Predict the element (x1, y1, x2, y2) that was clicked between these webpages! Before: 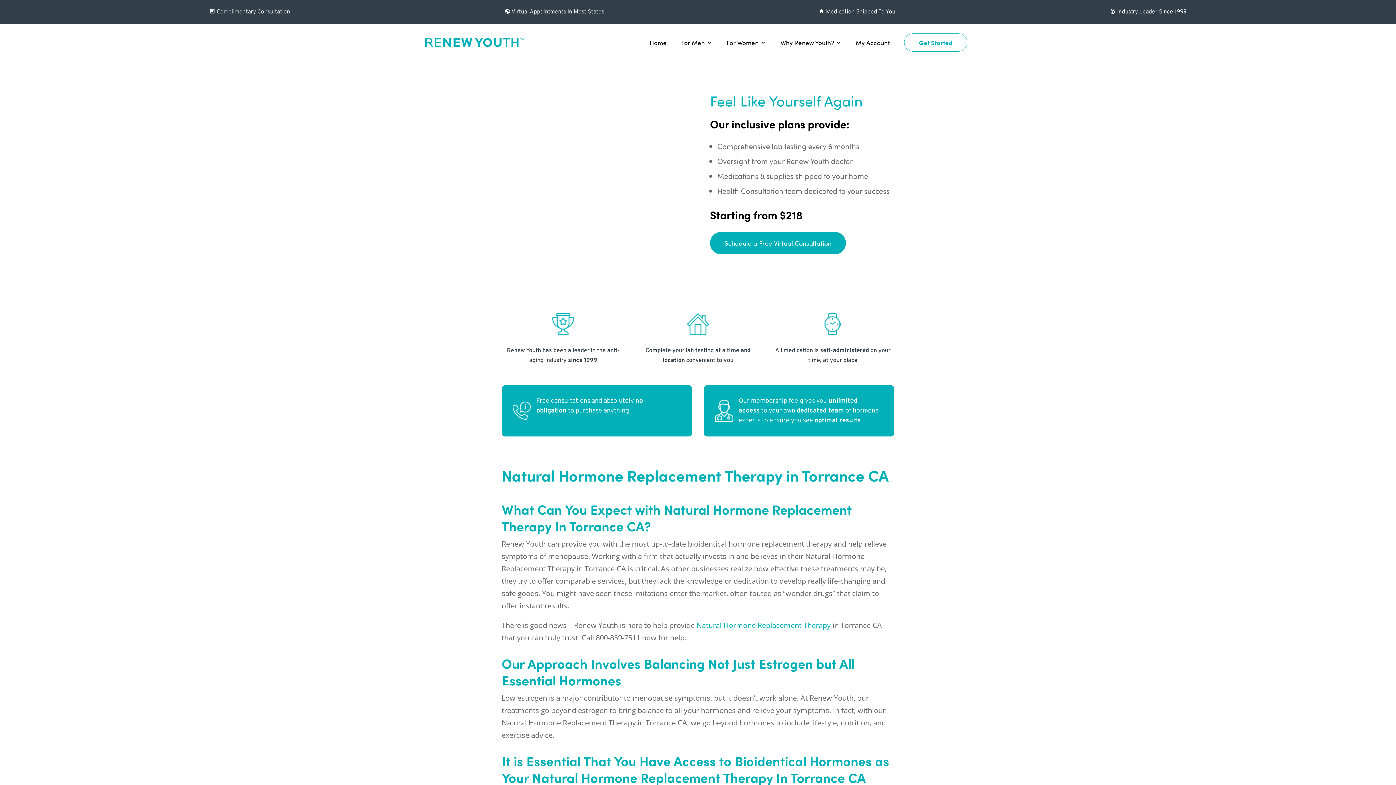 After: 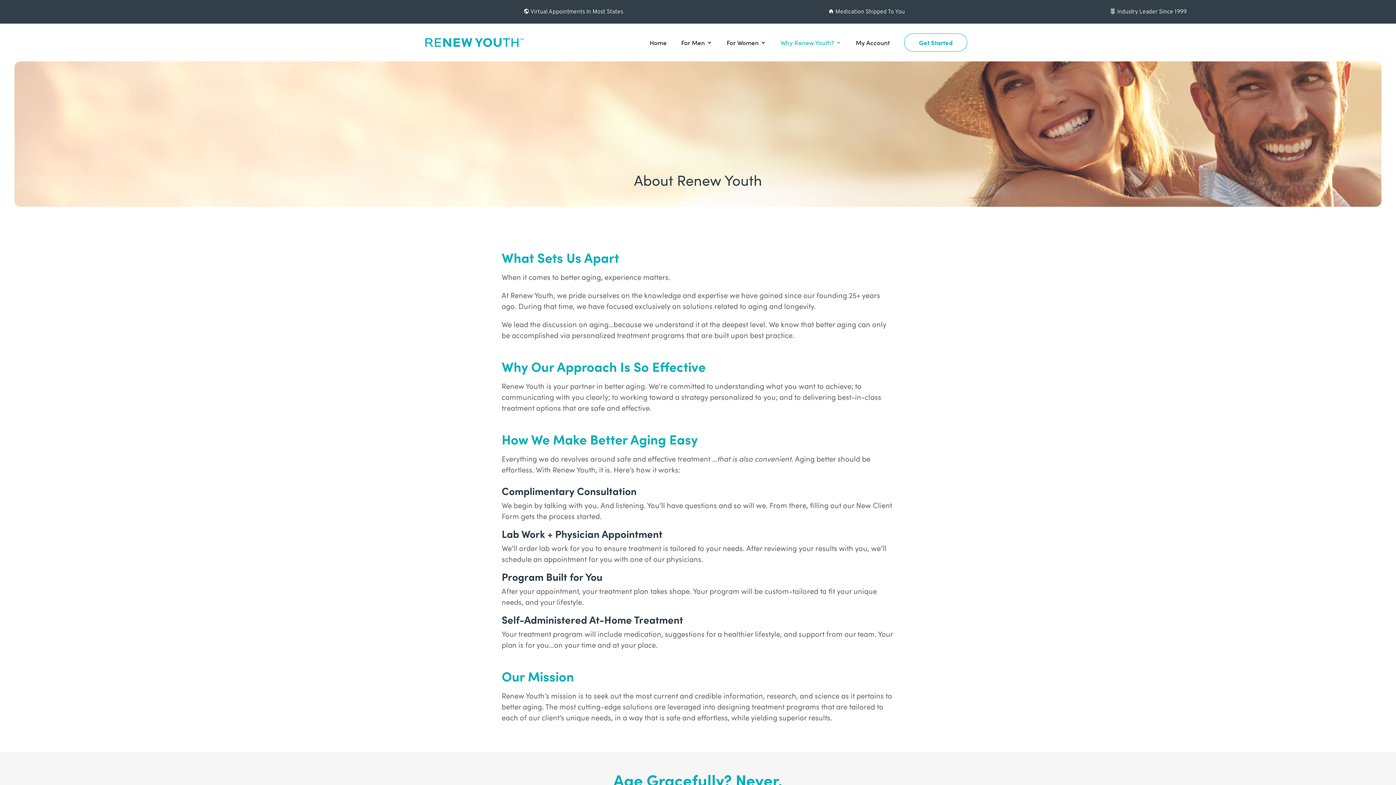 Action: label:  Virtual Appointments In Most States bbox: (504, 8, 604, 15)